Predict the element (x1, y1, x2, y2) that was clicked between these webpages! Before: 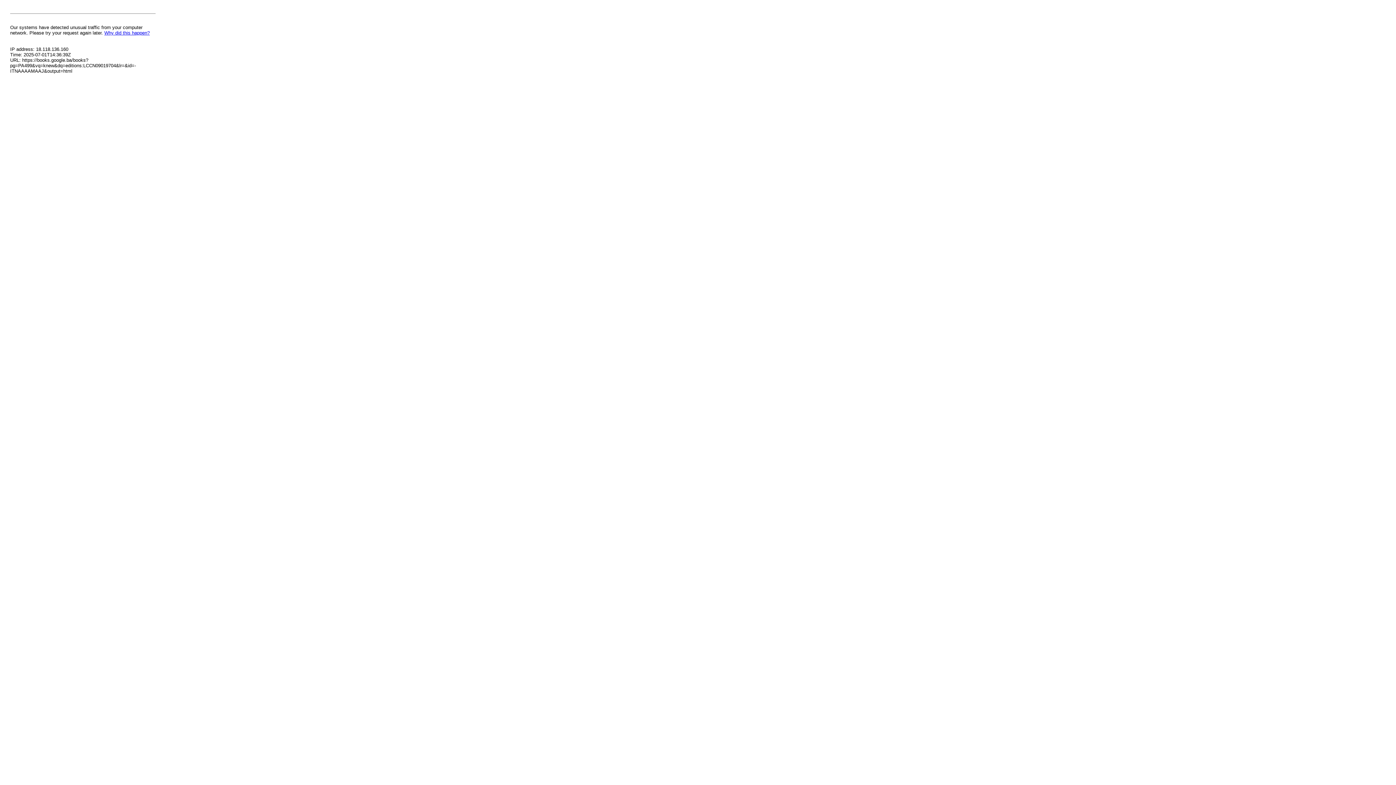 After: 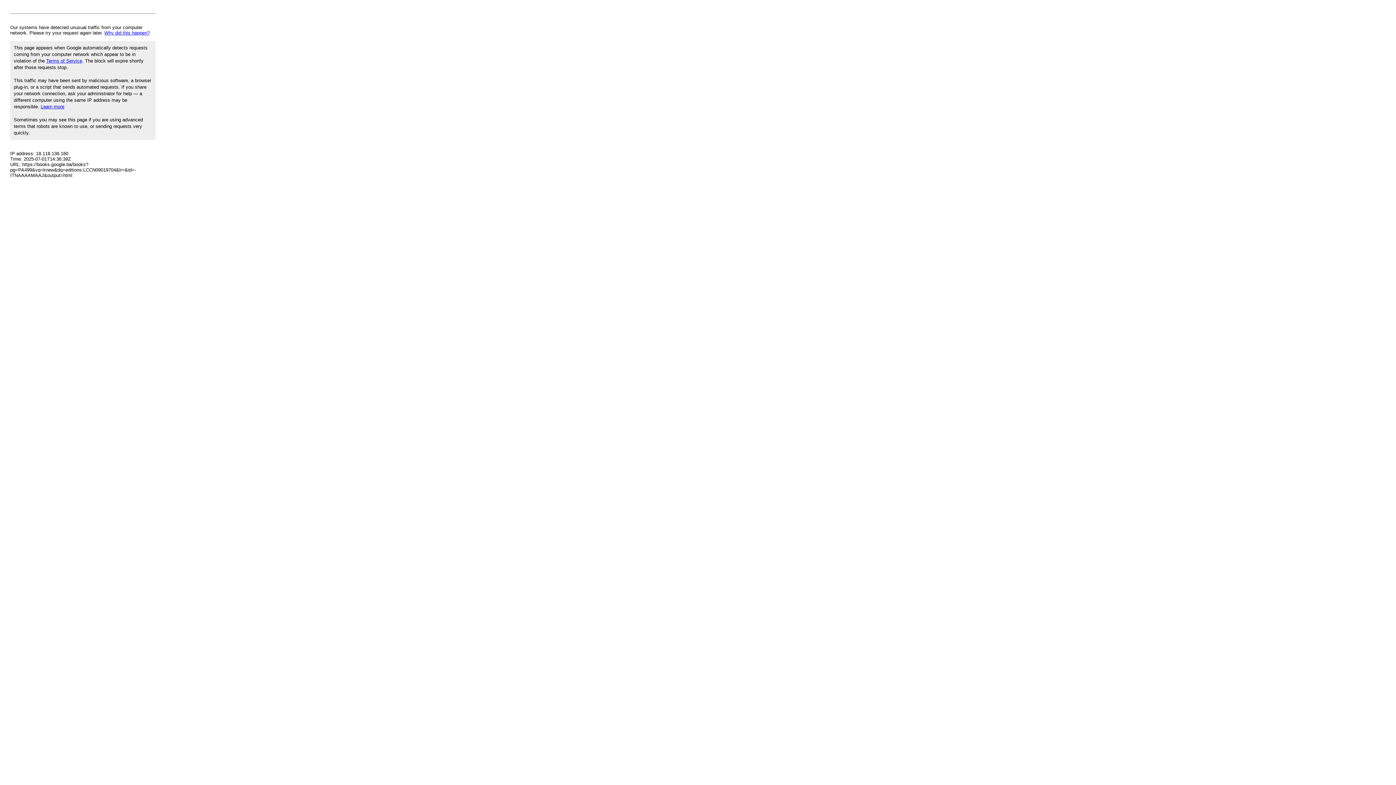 Action: label: Why did this happen? bbox: (104, 30, 149, 35)